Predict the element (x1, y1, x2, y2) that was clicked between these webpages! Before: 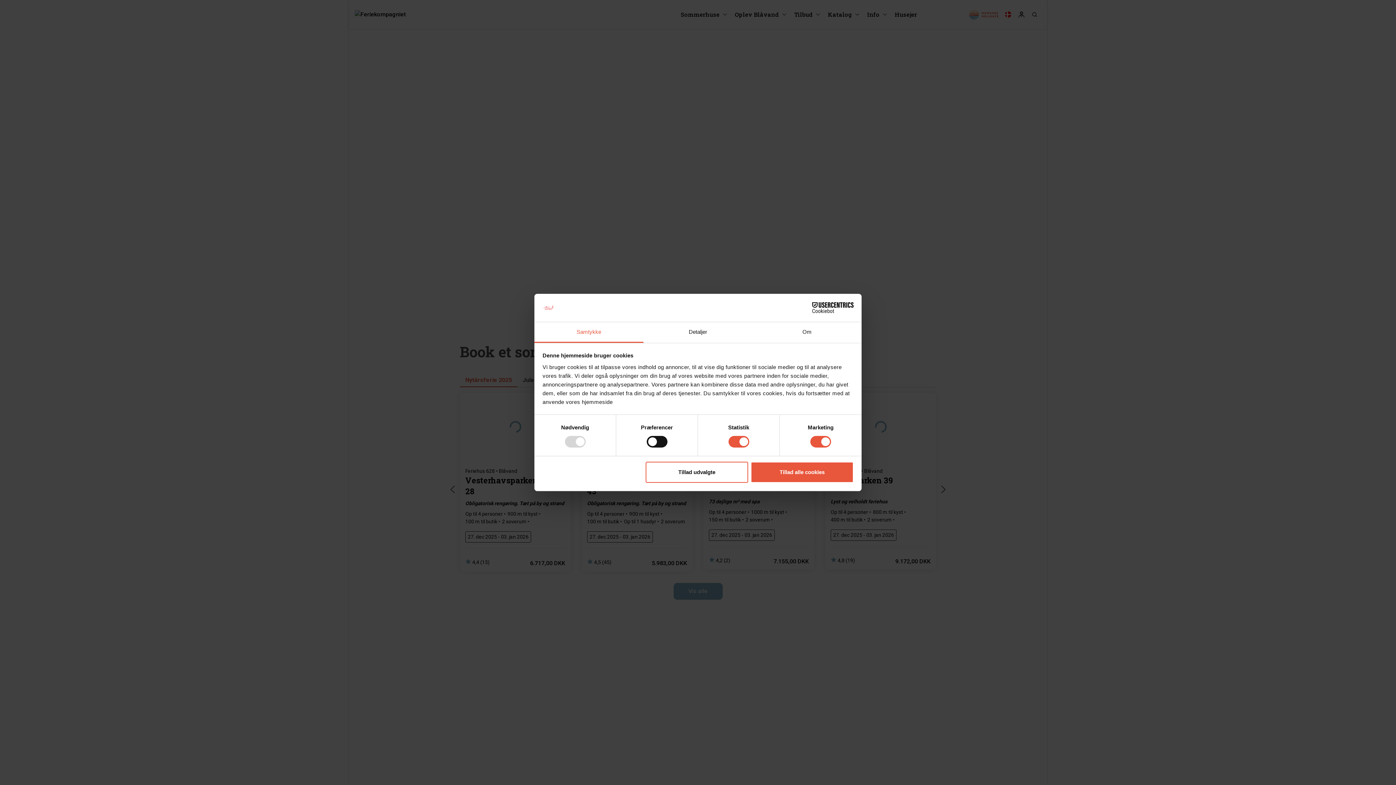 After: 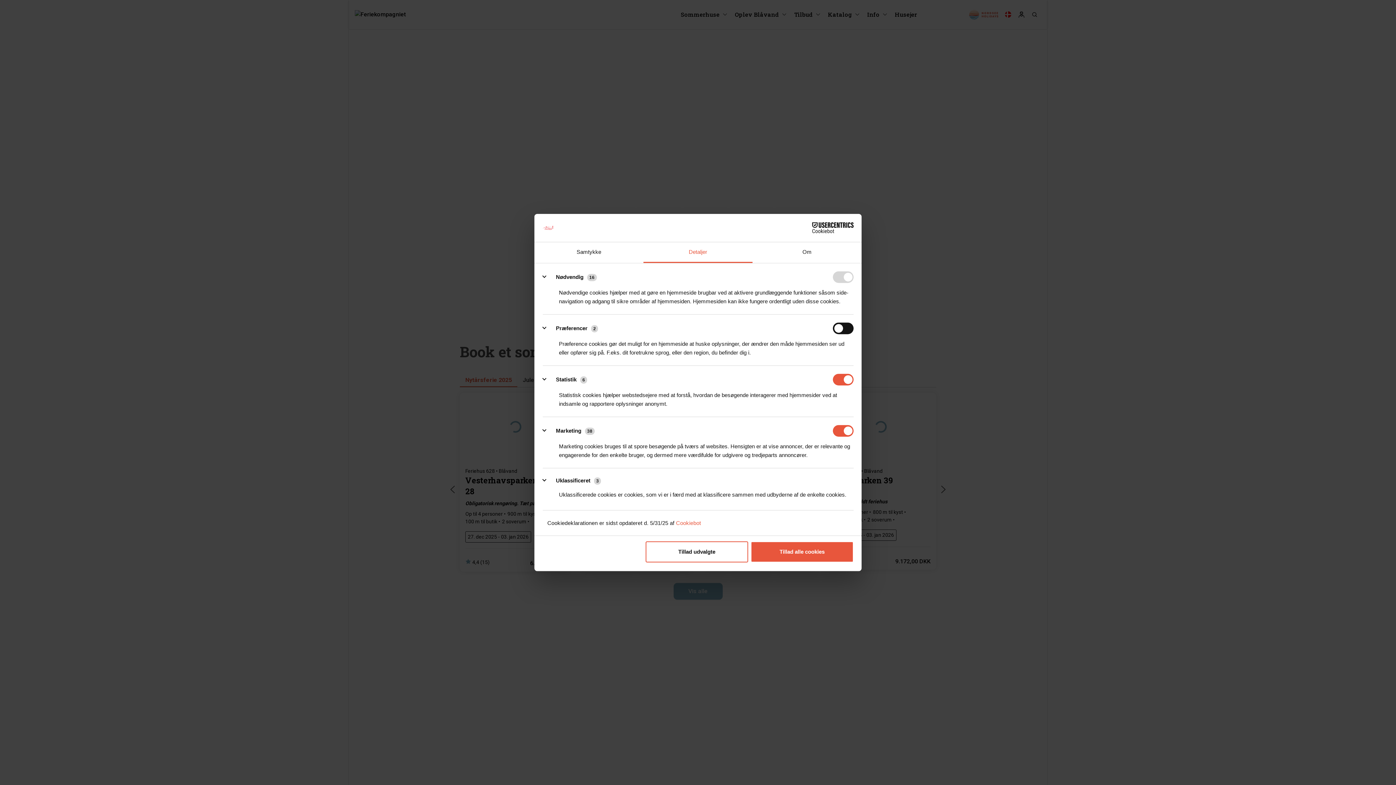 Action: bbox: (643, 322, 752, 343) label: Detaljer